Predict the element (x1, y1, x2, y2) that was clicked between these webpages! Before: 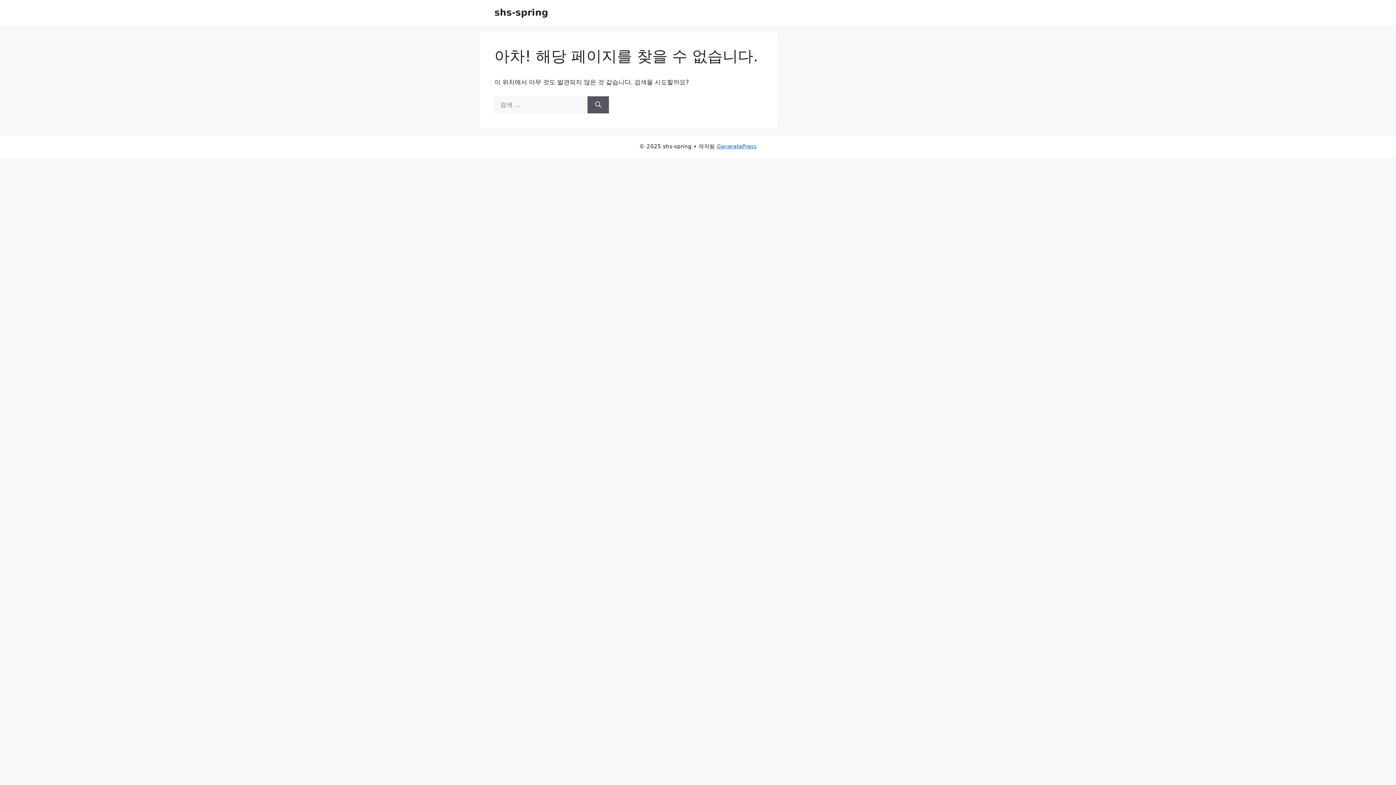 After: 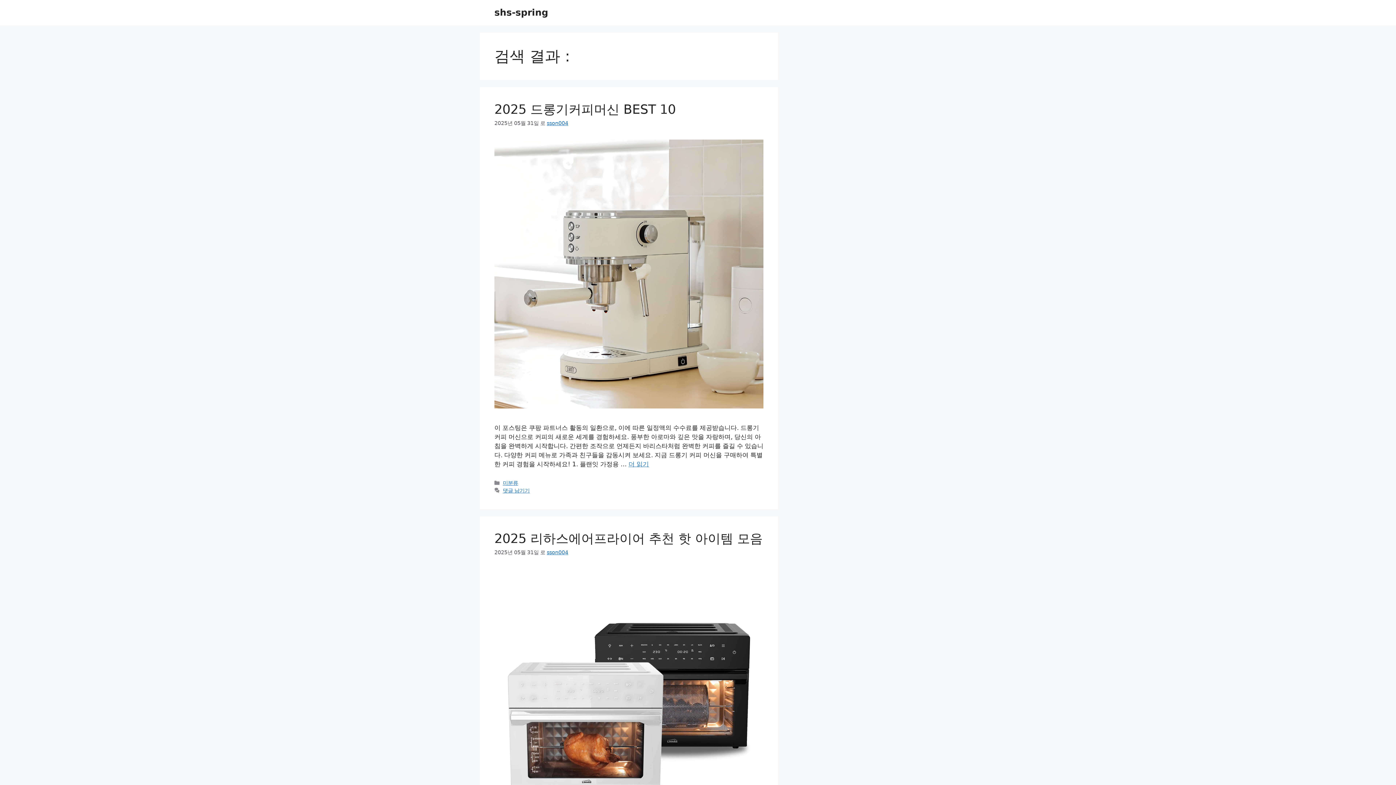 Action: label: 검색 bbox: (587, 96, 609, 113)